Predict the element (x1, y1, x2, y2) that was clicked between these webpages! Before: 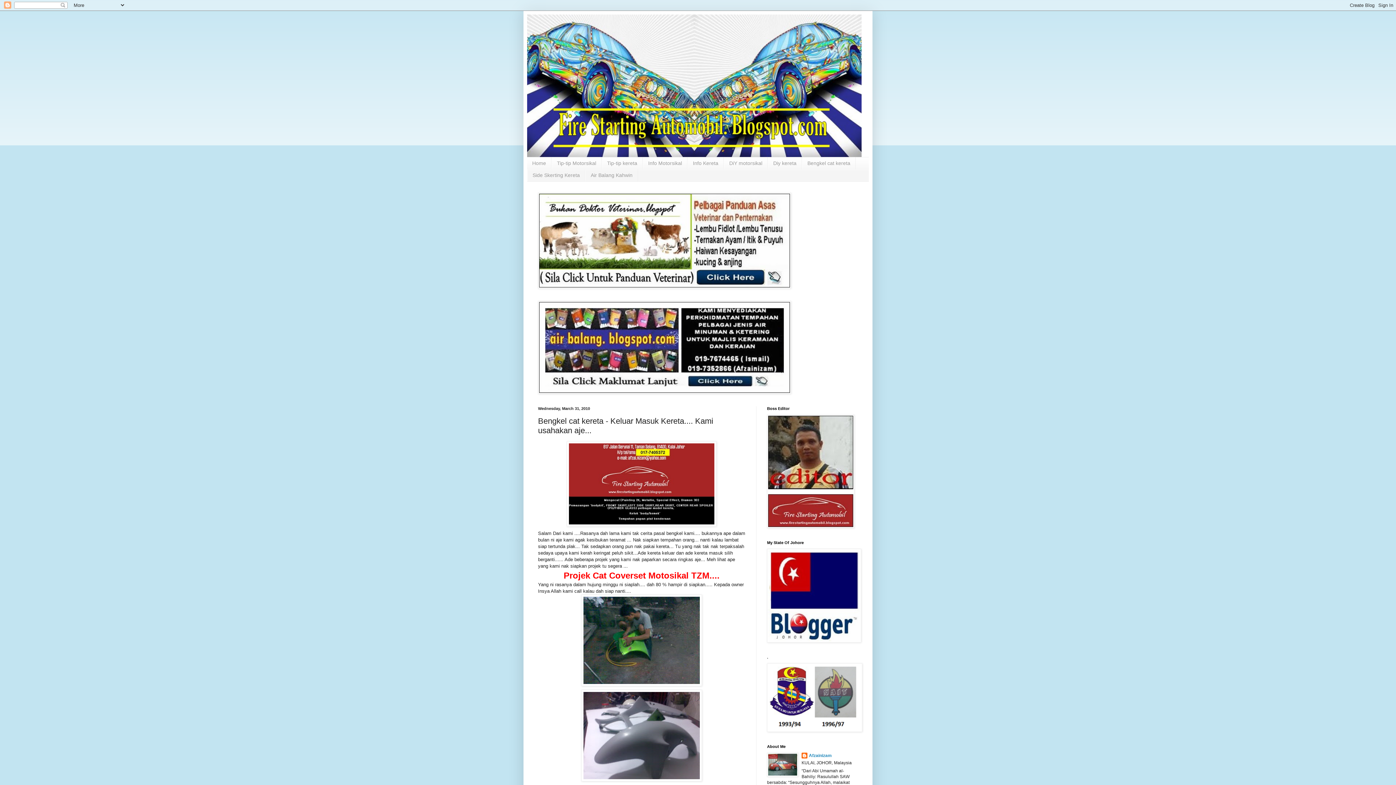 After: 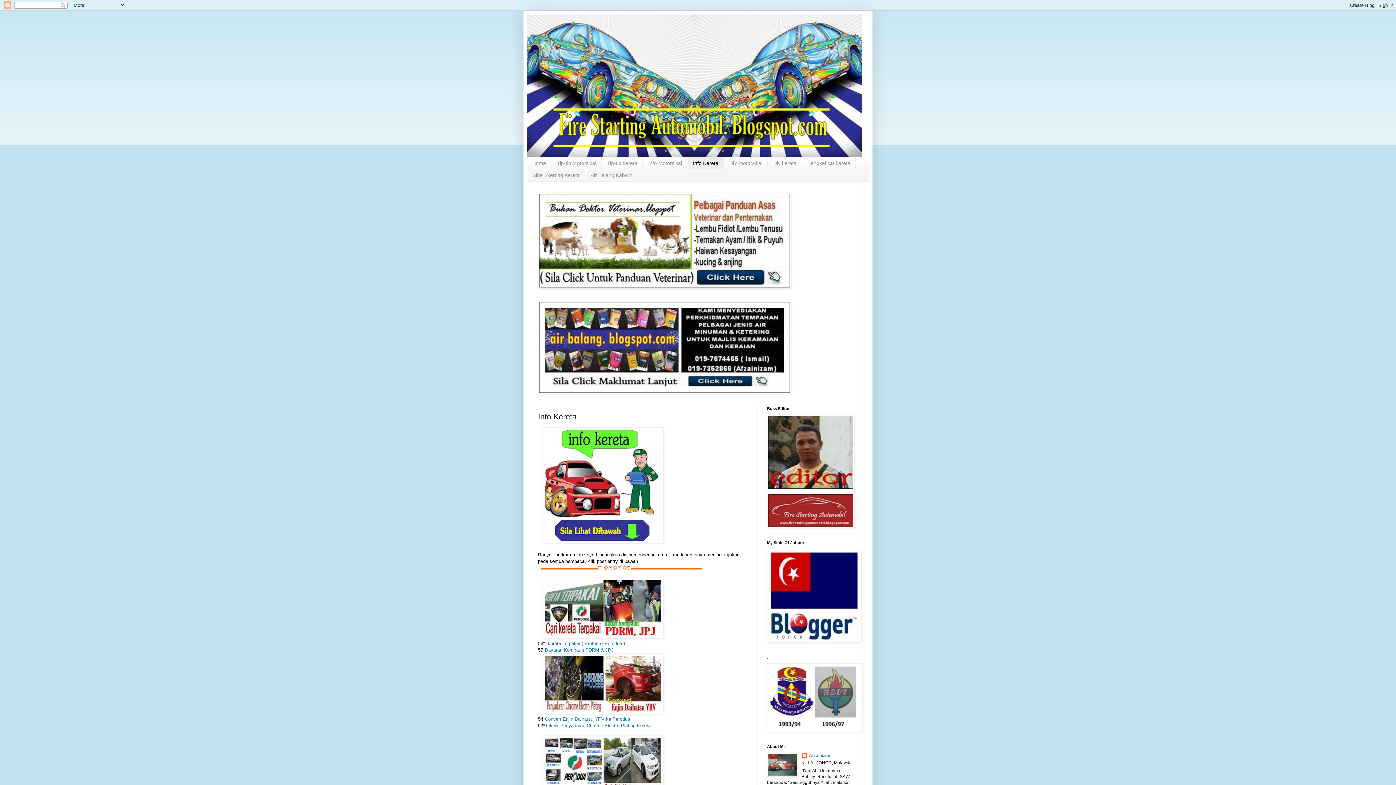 Action: bbox: (687, 157, 724, 169) label: Info Kereta